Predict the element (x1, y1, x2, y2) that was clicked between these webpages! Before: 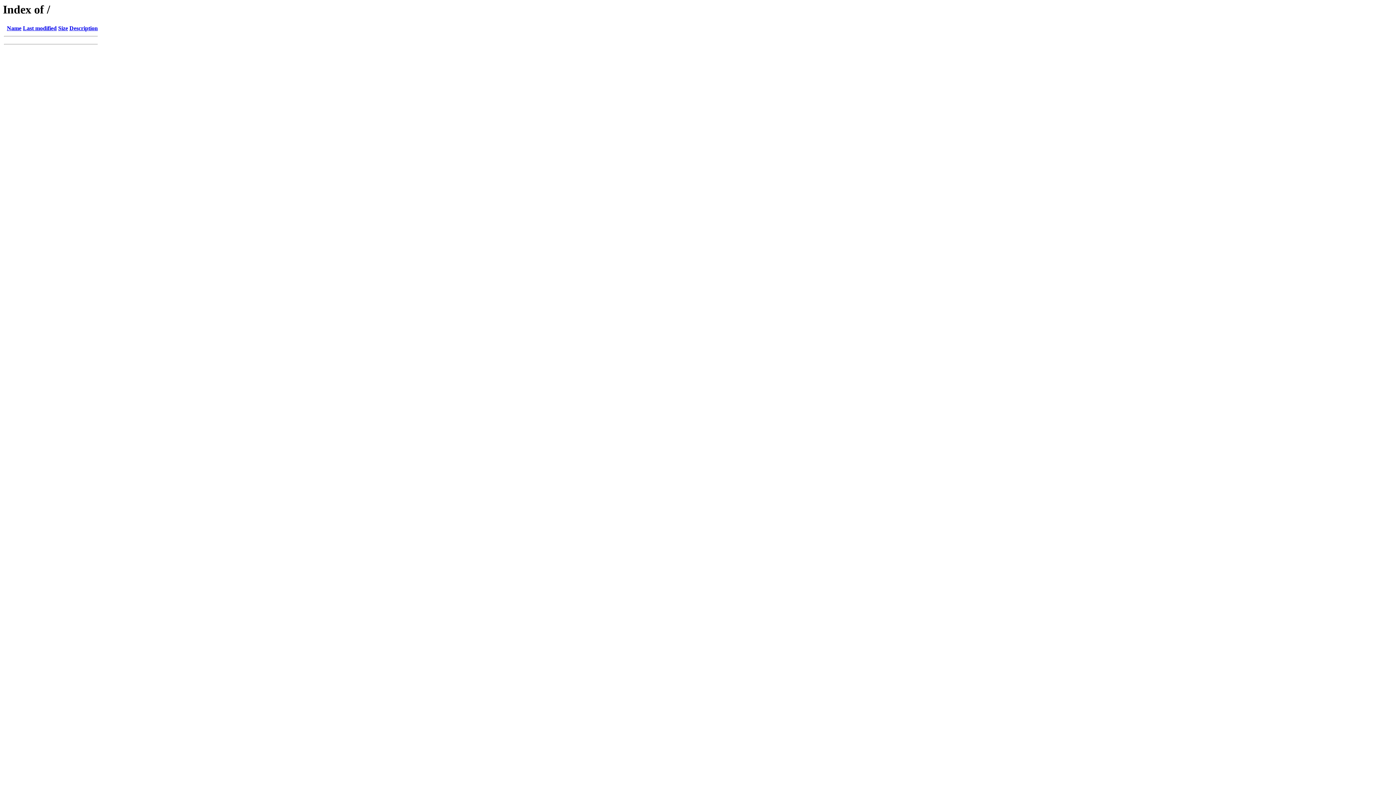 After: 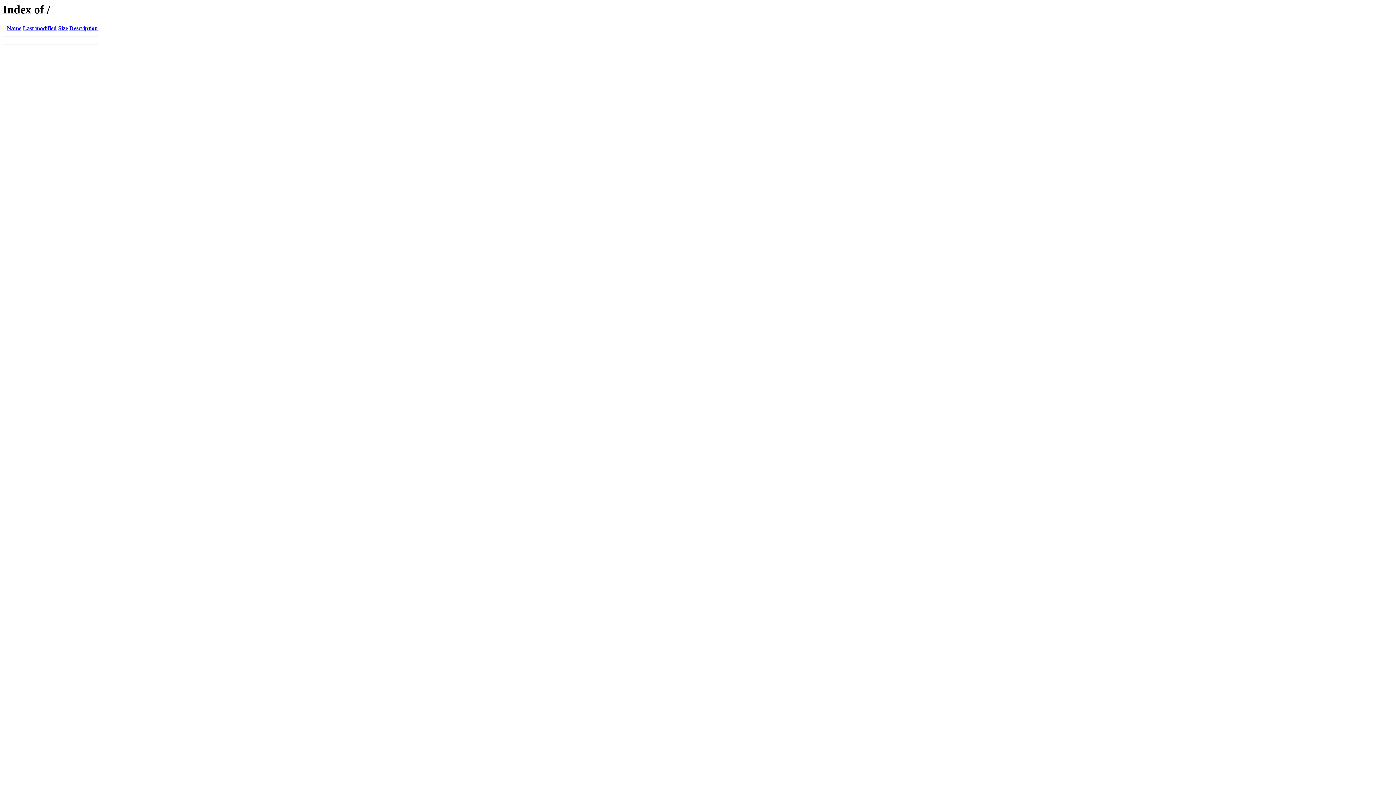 Action: bbox: (58, 25, 68, 31) label: Size